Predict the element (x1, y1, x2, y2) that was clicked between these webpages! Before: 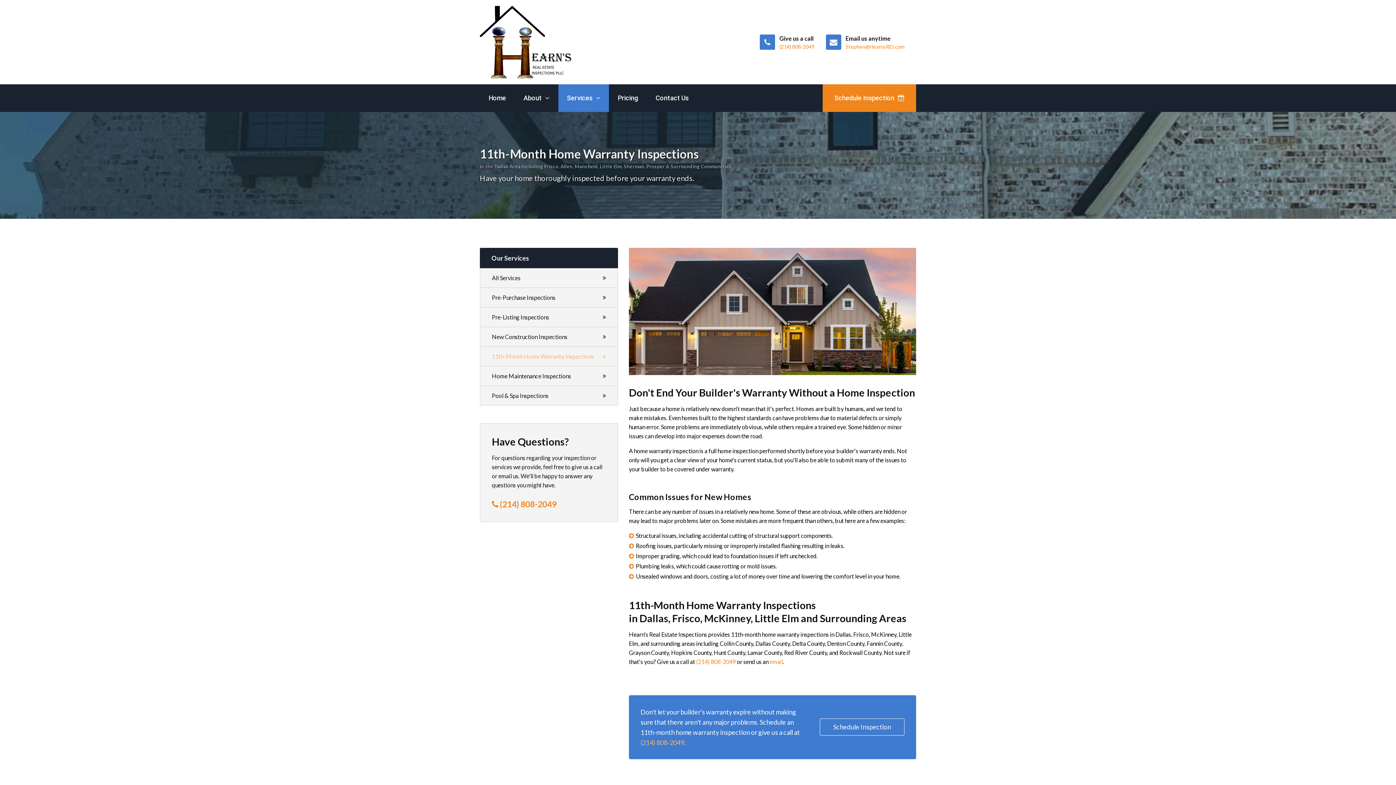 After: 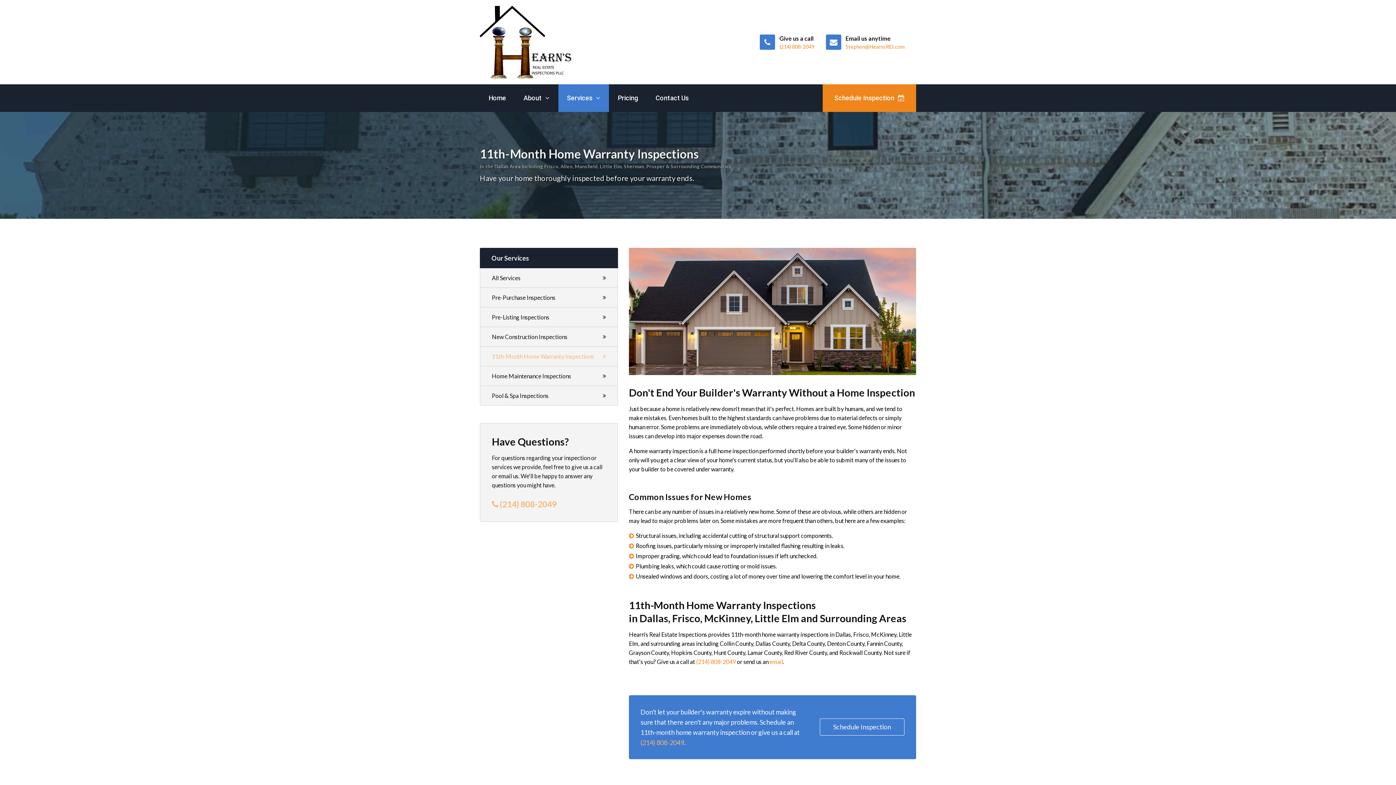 Action: label:  (214) 808-2049 bbox: (492, 498, 606, 510)